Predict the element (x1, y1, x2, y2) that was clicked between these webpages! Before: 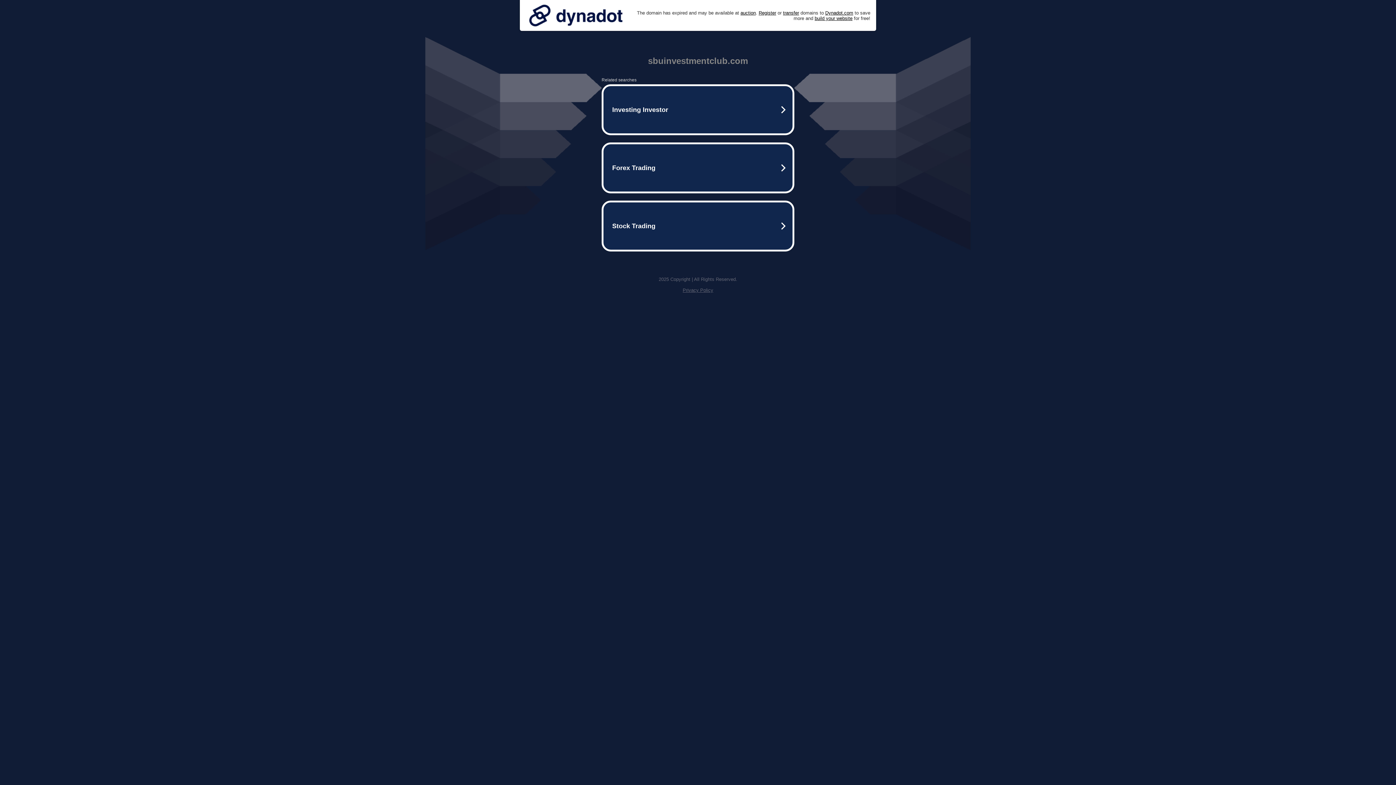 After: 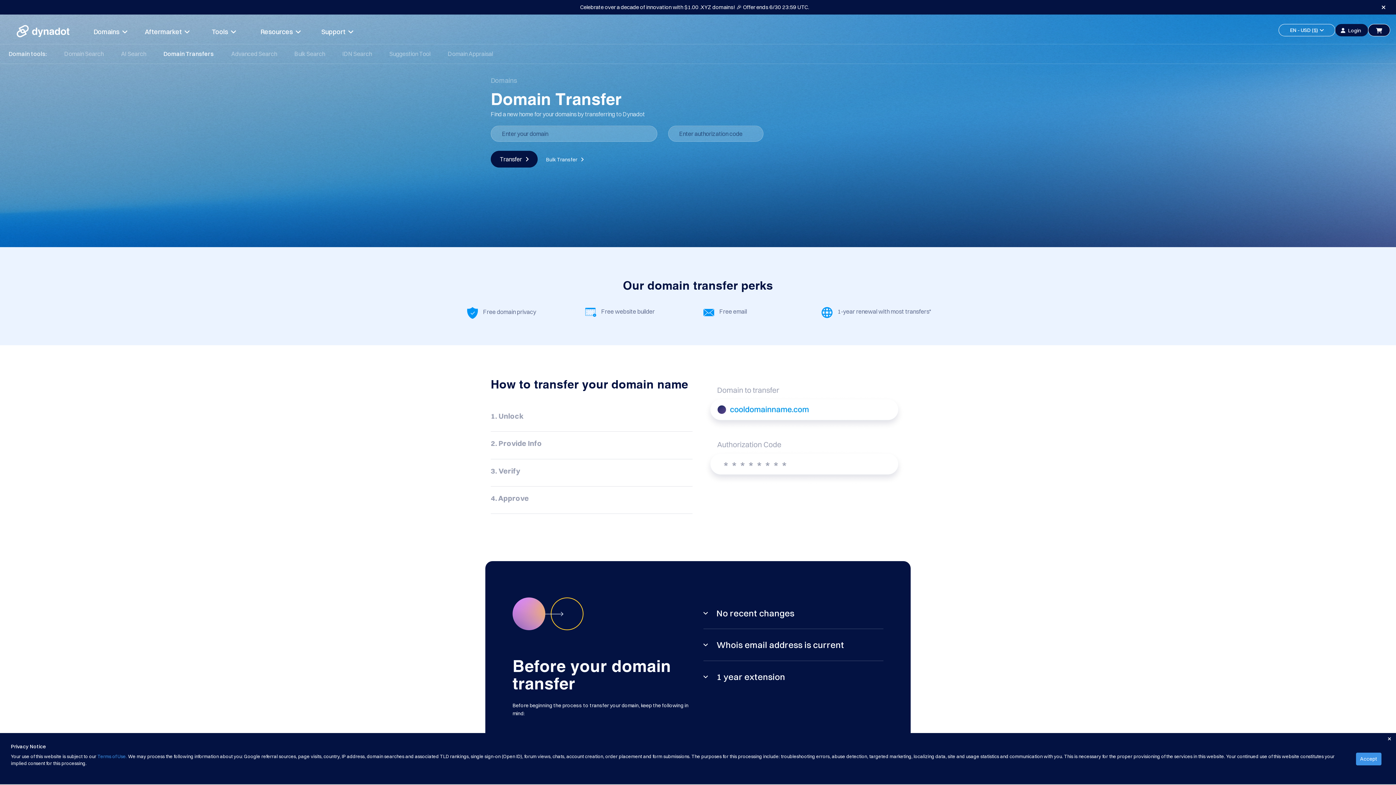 Action: label: transfer bbox: (783, 10, 799, 15)